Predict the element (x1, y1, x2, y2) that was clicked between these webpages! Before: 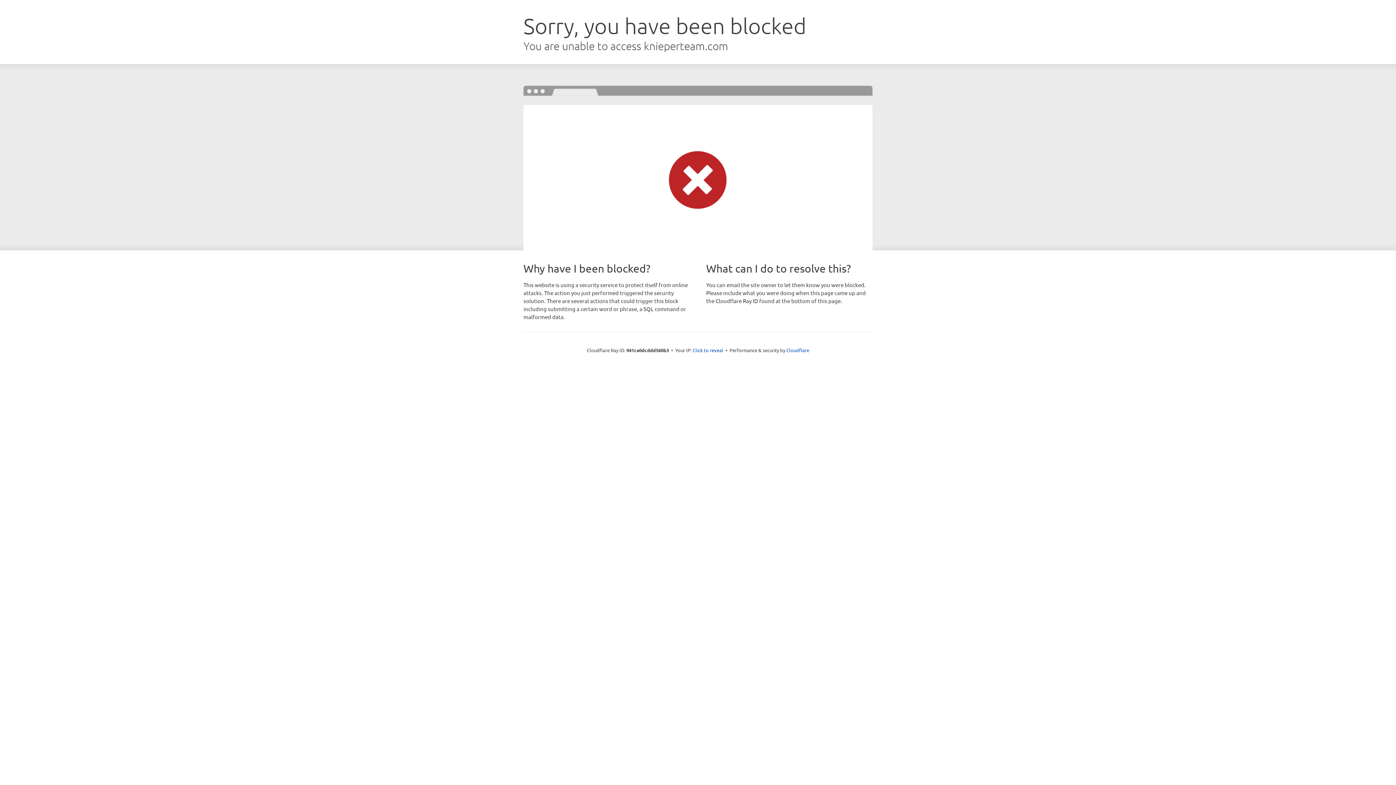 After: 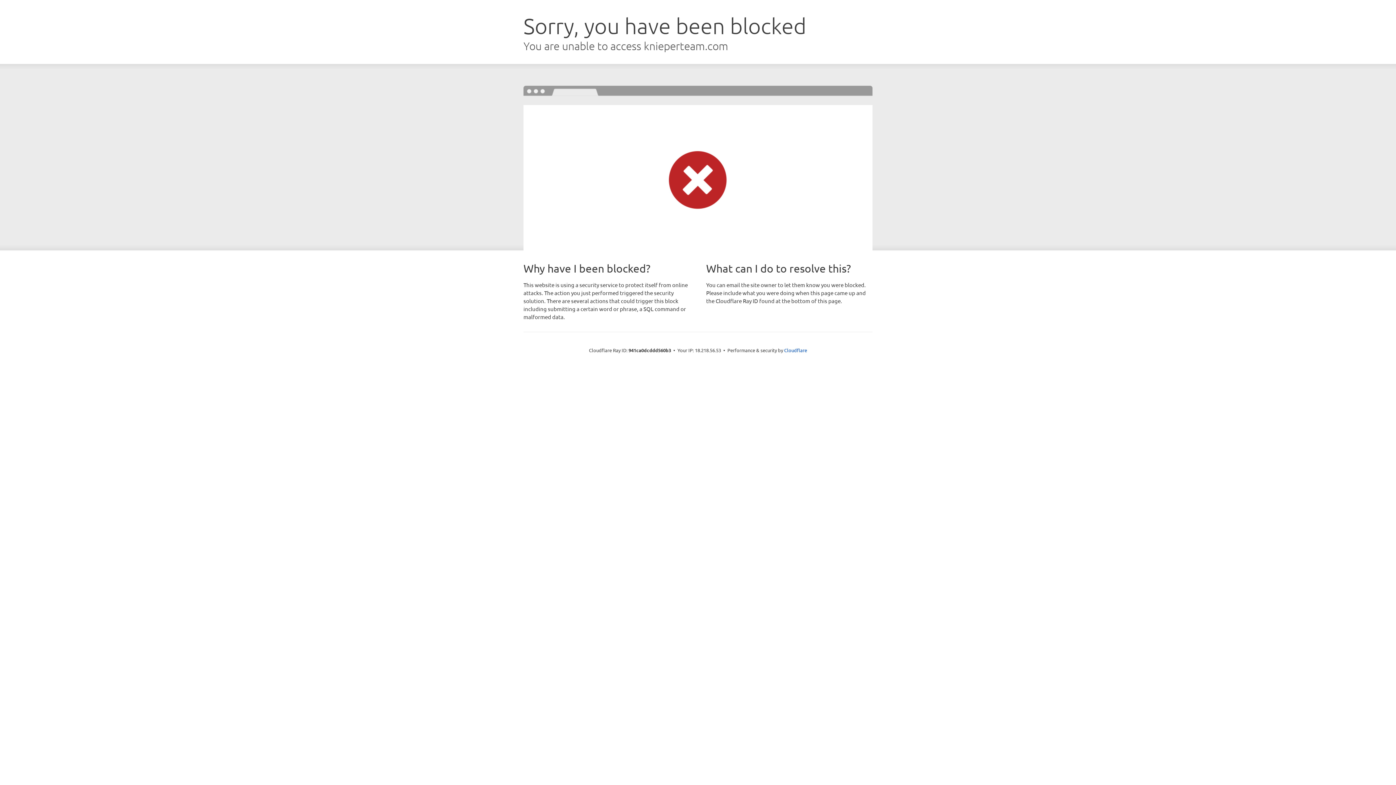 Action: label: Click to reveal bbox: (692, 346, 723, 353)